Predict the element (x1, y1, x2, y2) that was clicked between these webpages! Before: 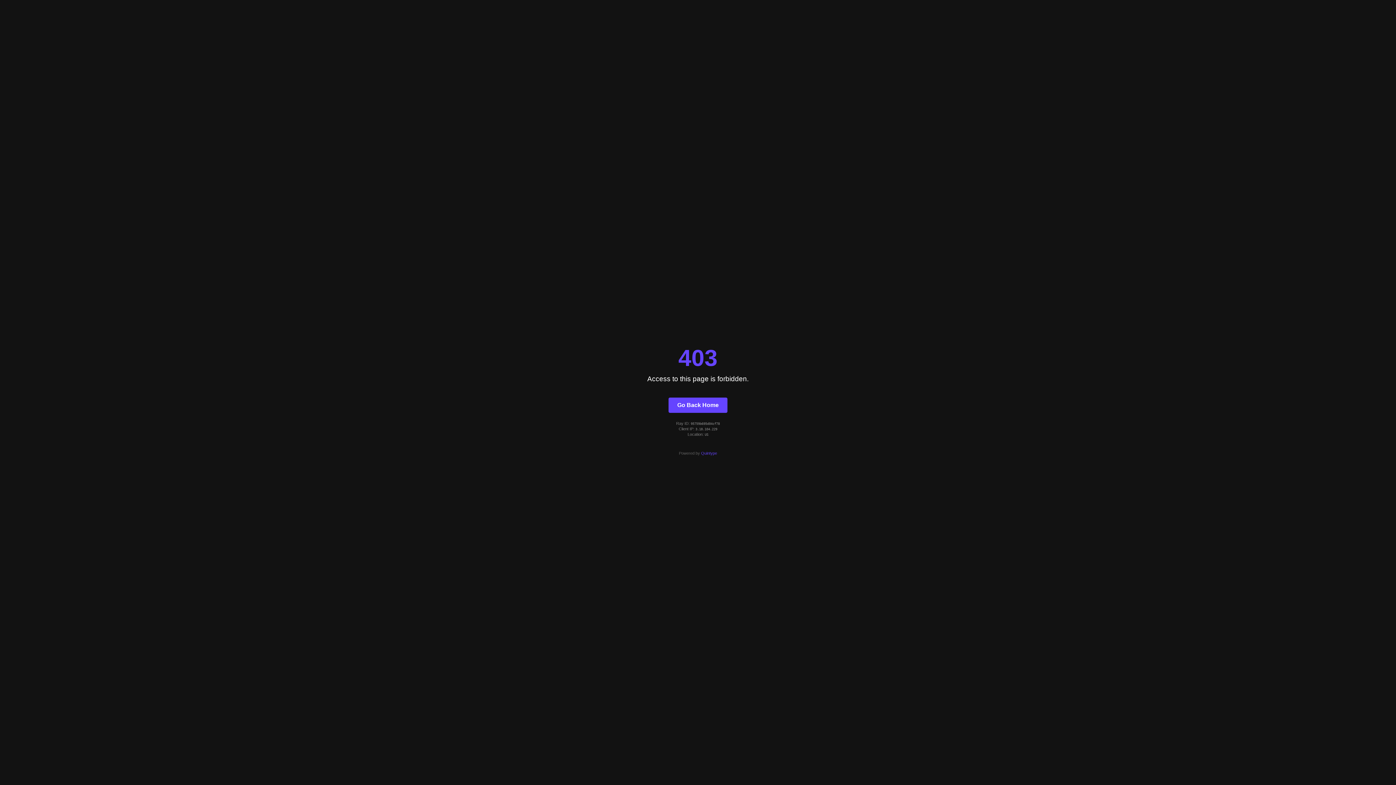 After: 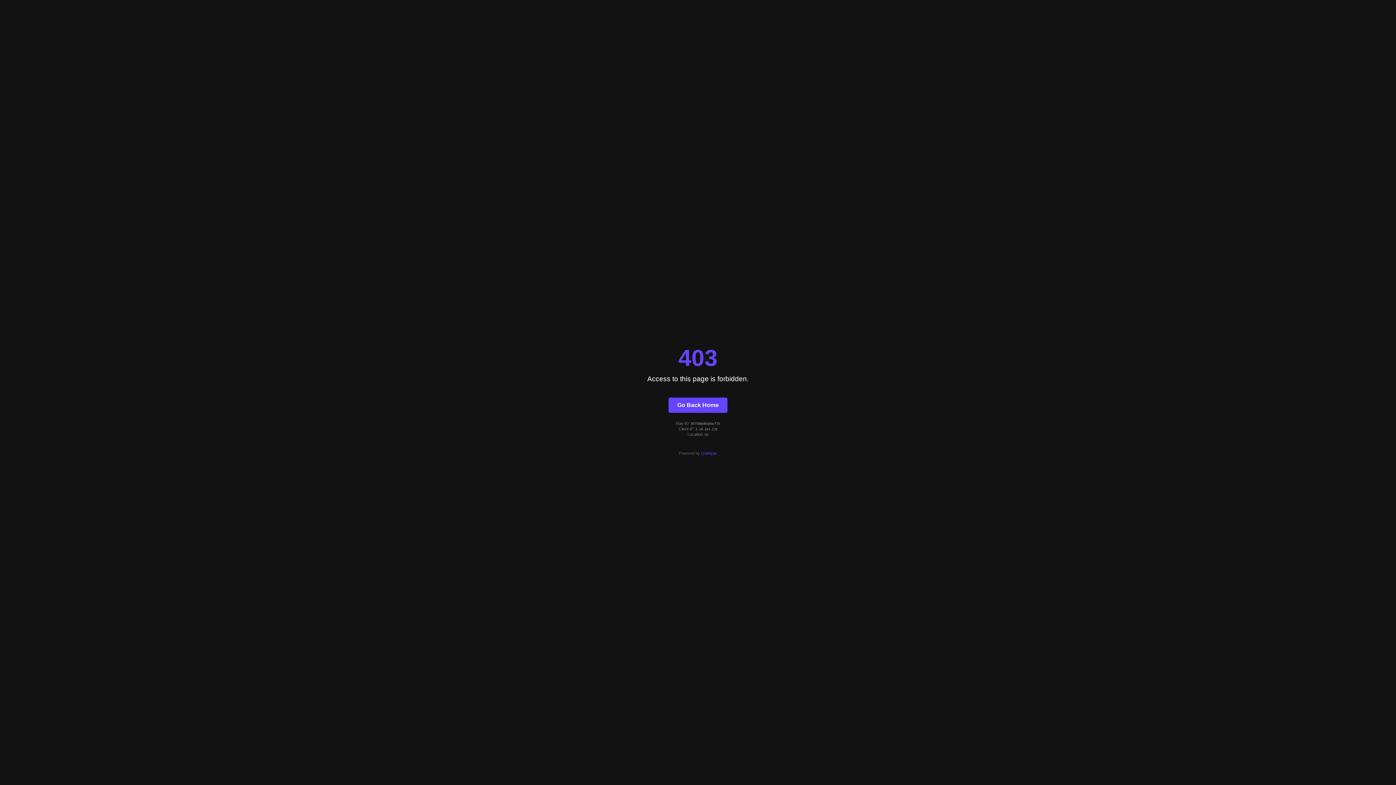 Action: label: Quintype bbox: (701, 451, 717, 455)